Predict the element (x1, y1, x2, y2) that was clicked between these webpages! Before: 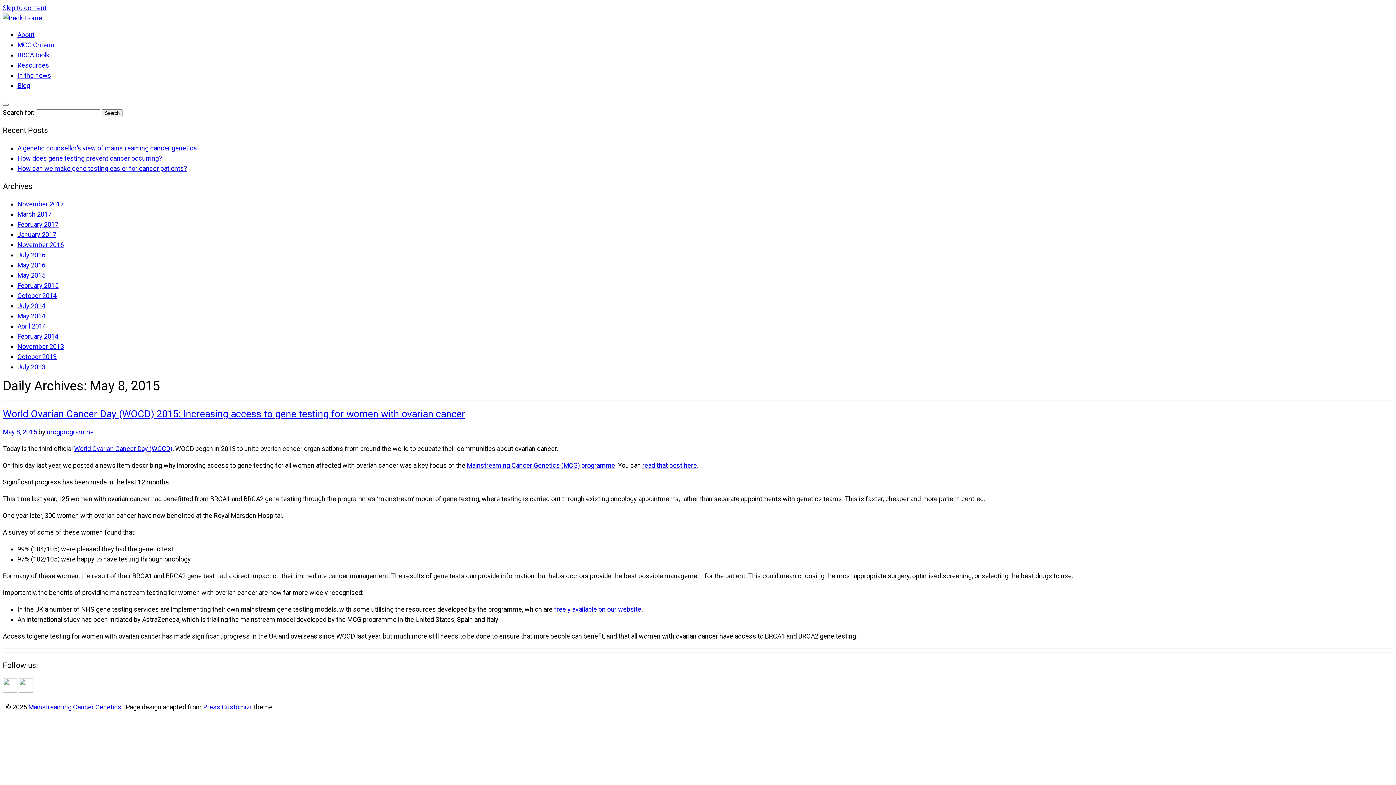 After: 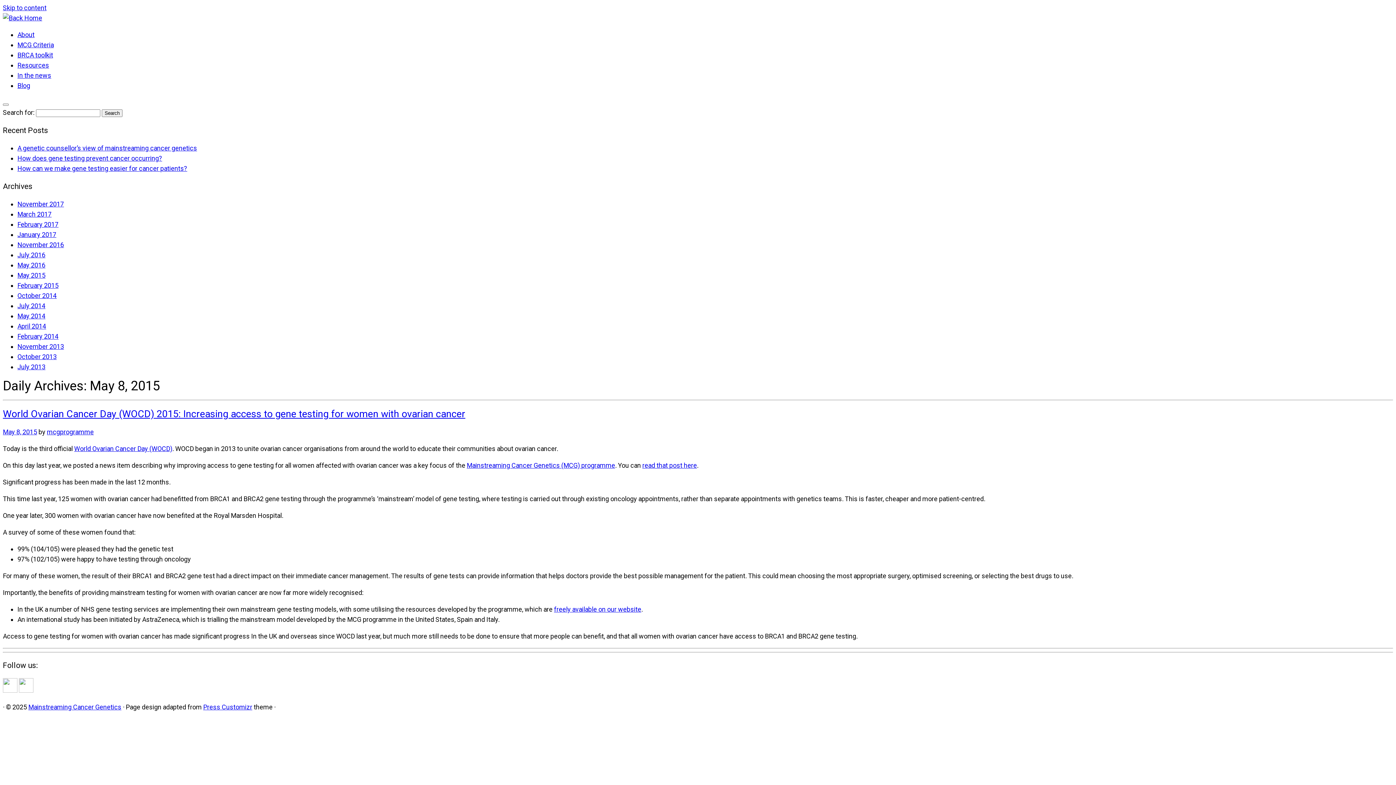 Action: label: freely available on our website bbox: (554, 605, 641, 613)